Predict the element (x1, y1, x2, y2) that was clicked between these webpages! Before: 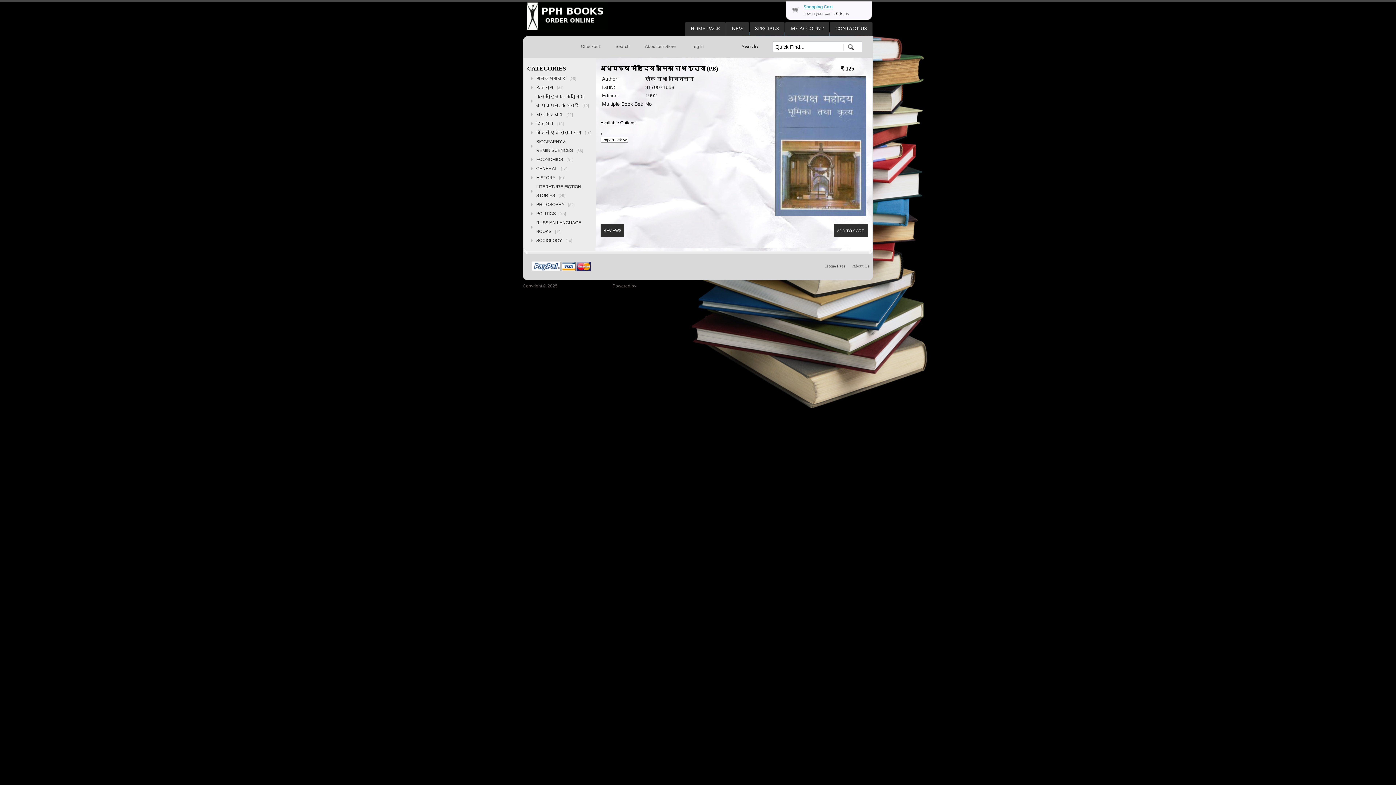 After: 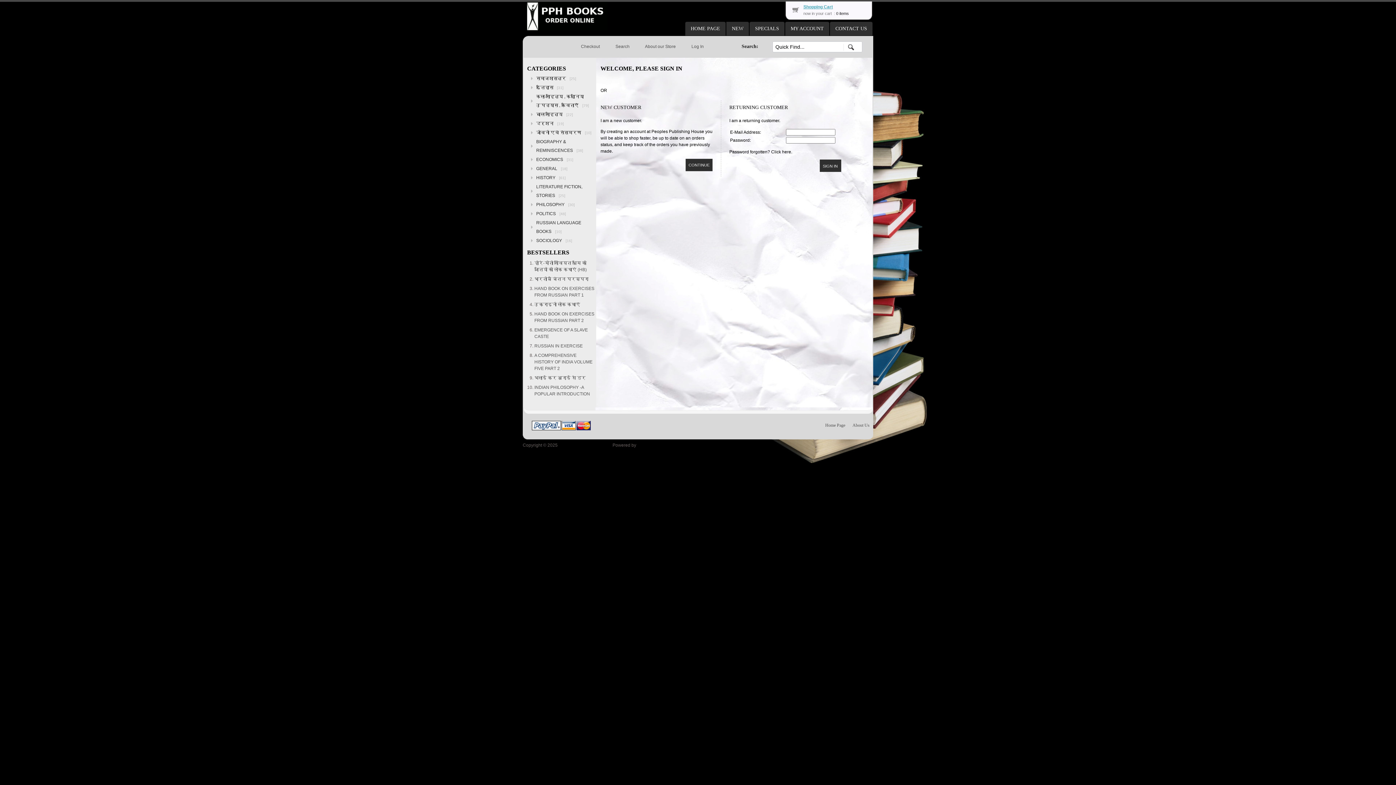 Action: label: Checkout bbox: (573, 36, 607, 48)